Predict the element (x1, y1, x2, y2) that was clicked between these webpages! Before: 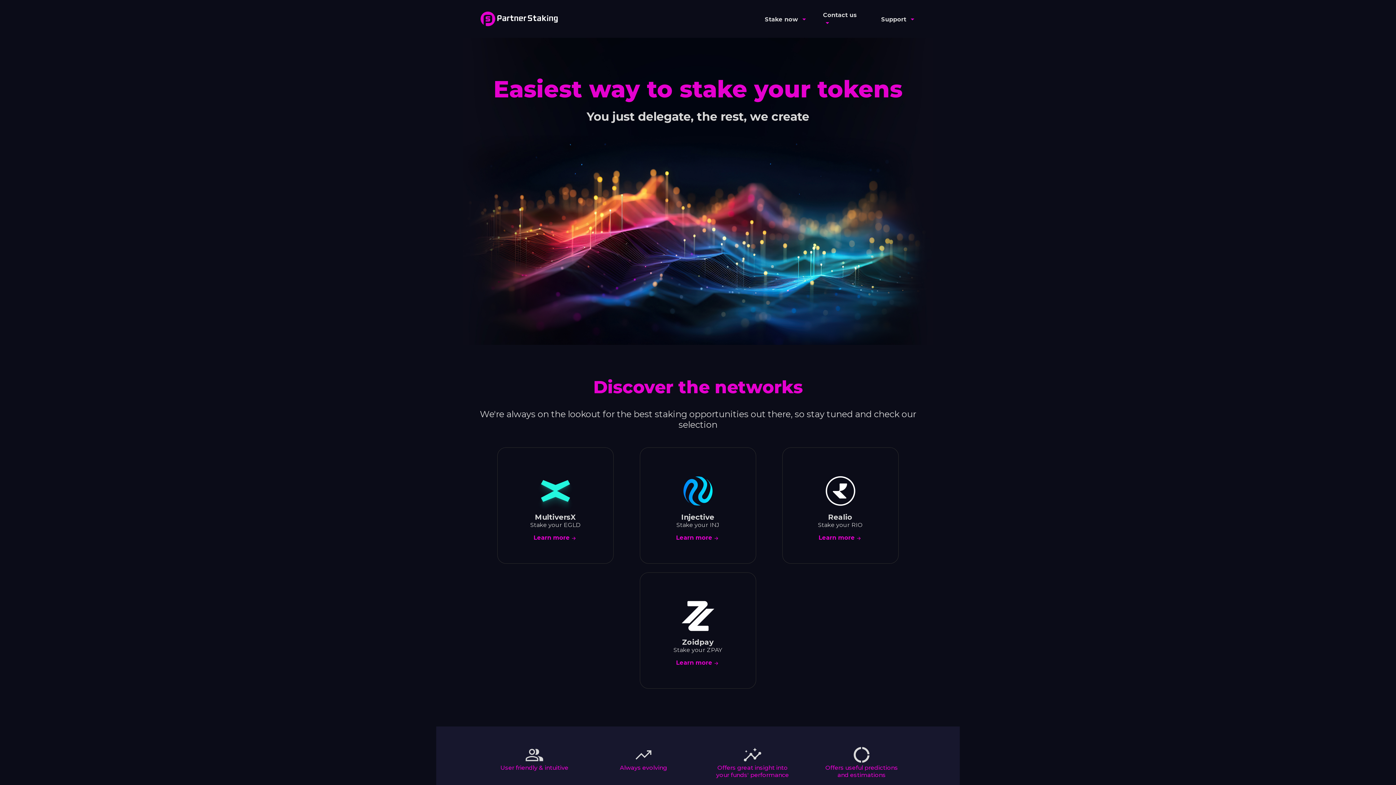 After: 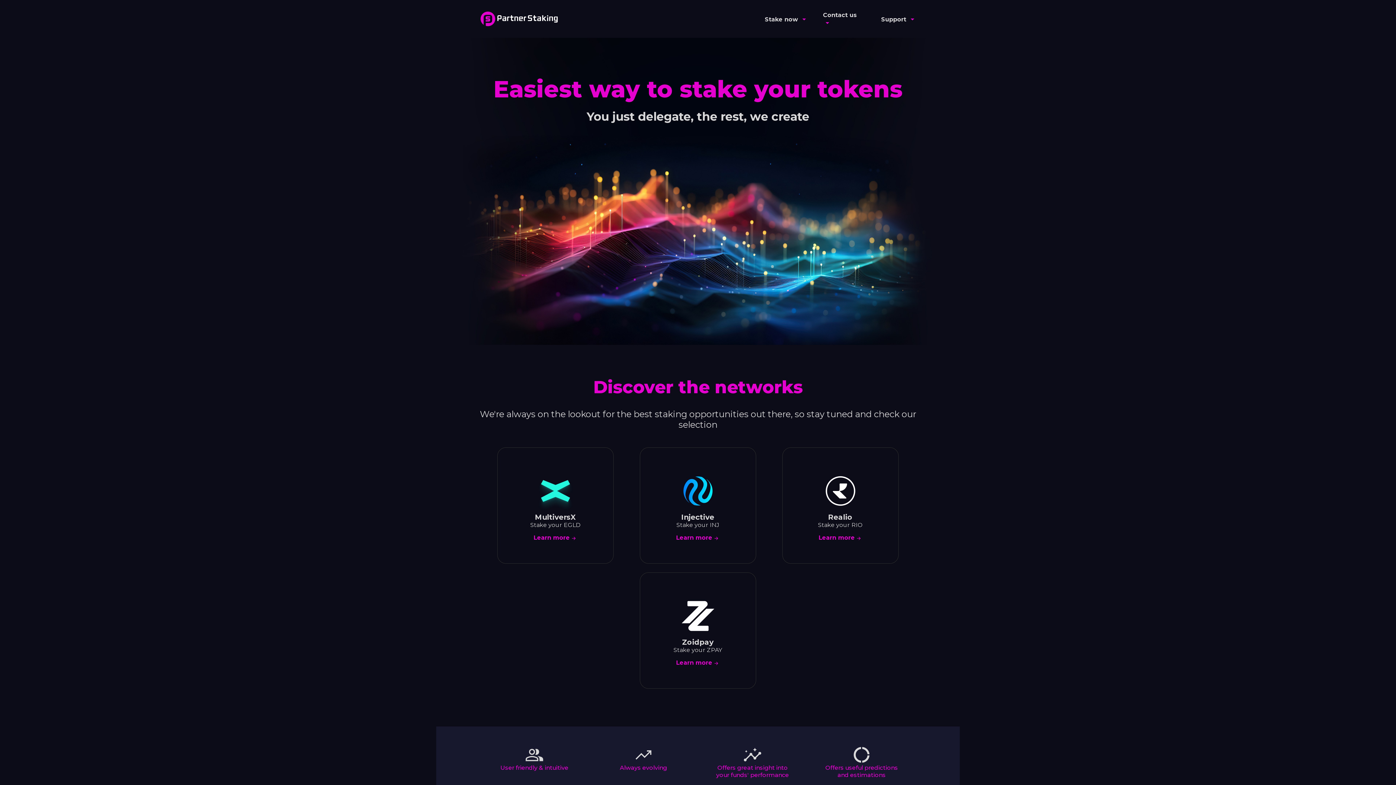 Action: bbox: (442, 11, 596, 26)